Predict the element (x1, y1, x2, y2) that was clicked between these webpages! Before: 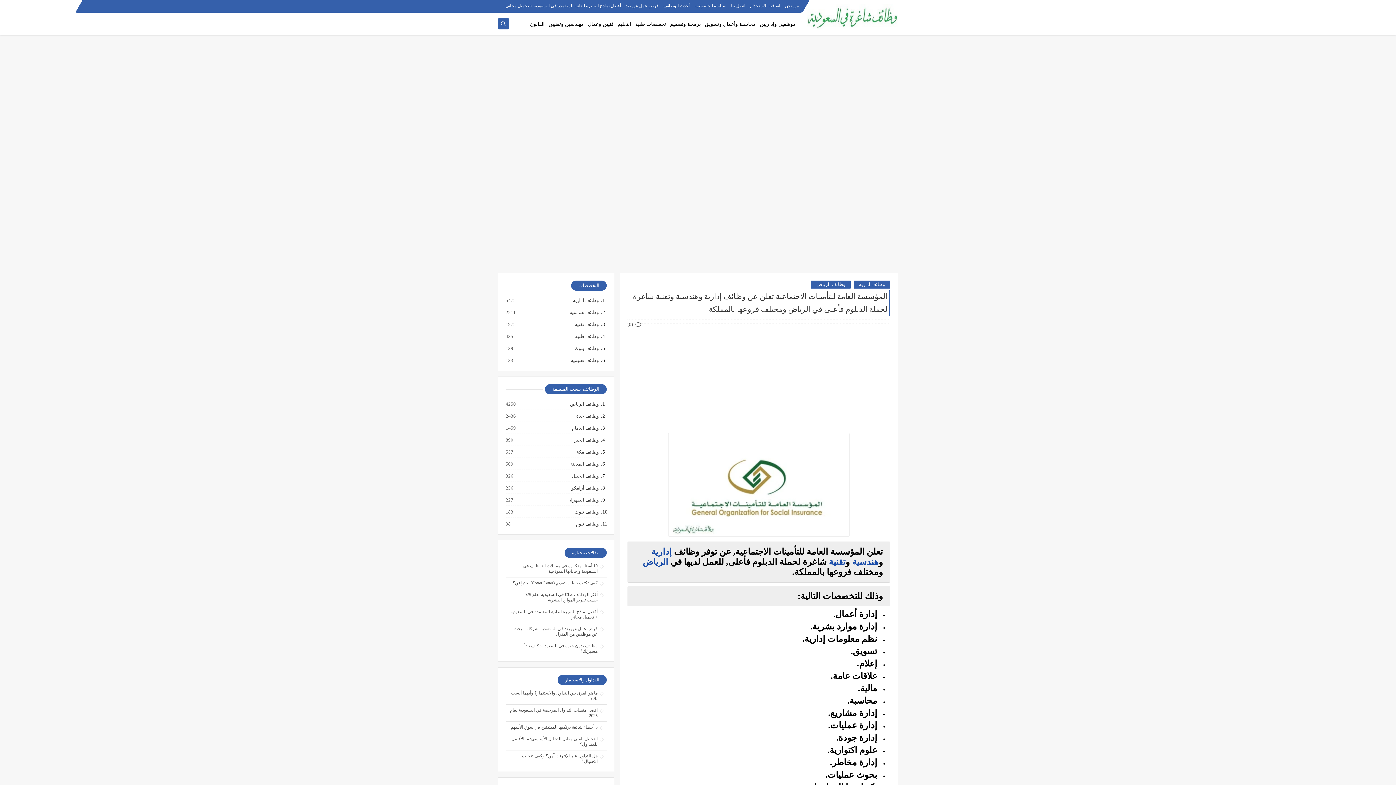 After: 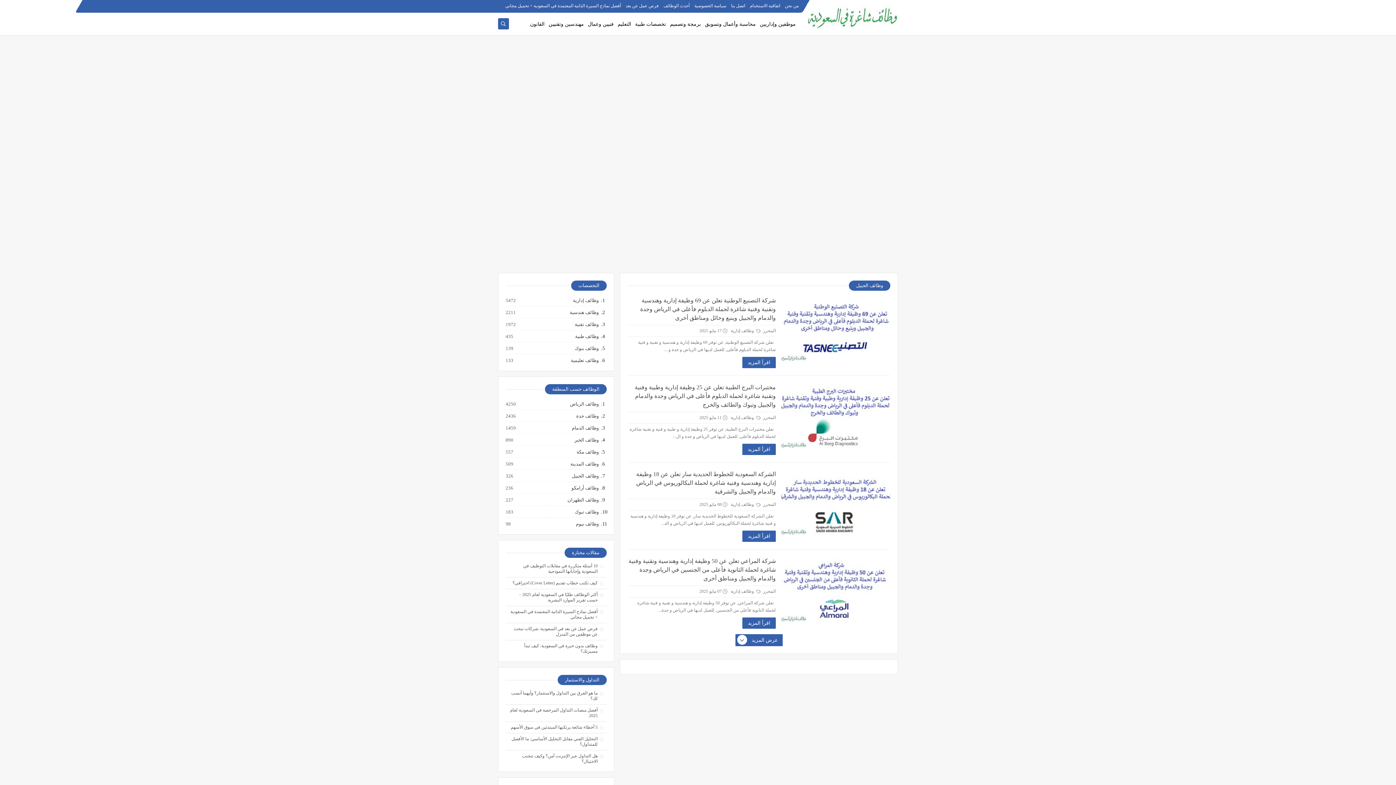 Action: label: وظائف الجبيل
326 bbox: (571, 472, 599, 479)